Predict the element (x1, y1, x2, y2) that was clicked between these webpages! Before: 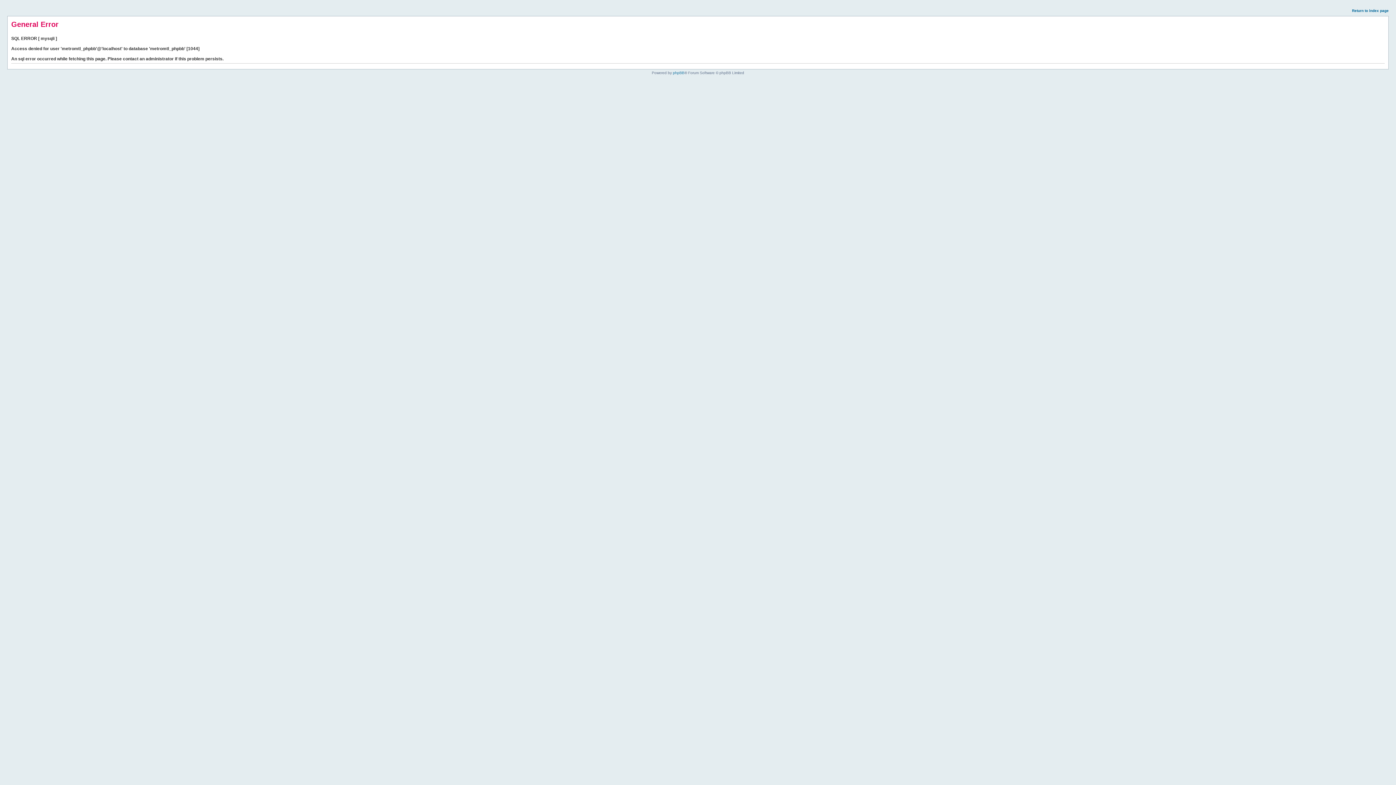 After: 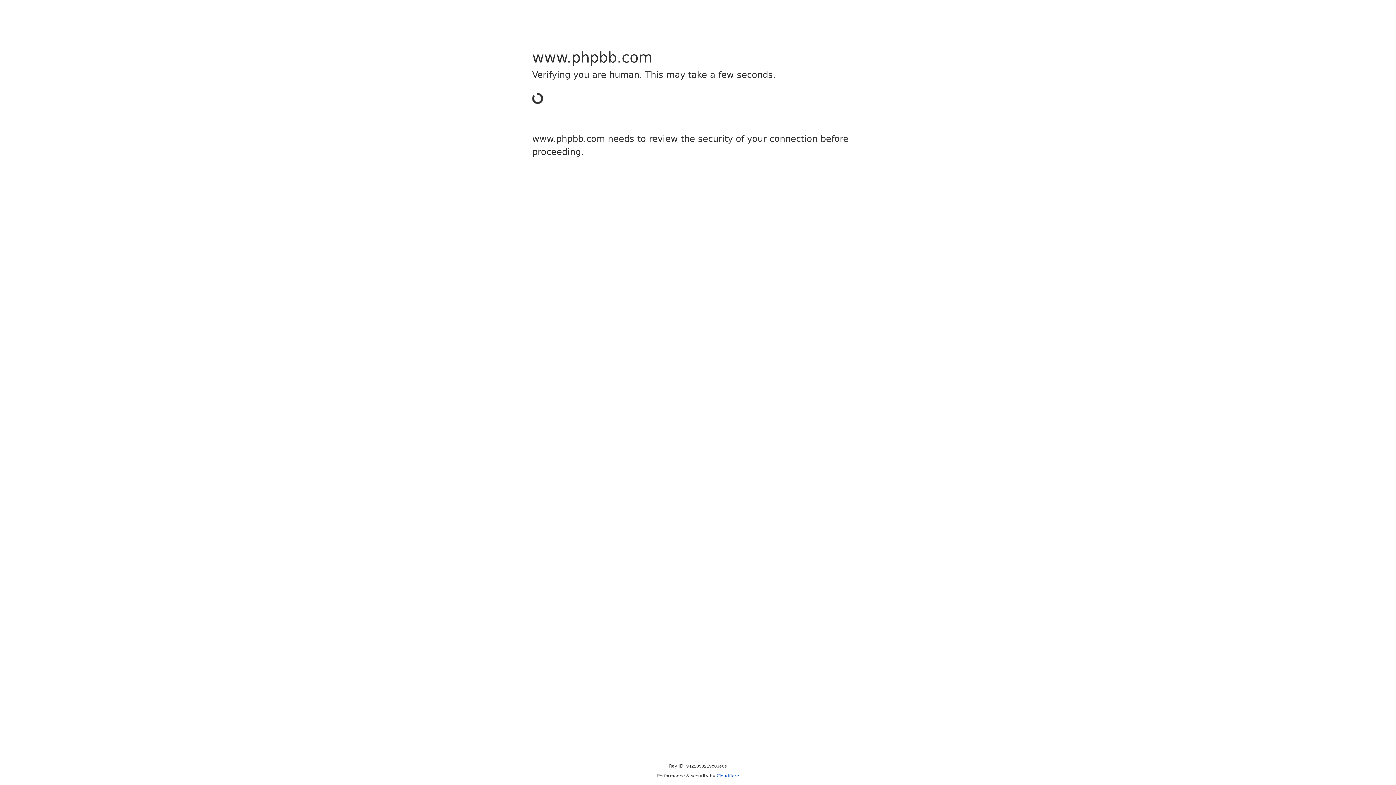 Action: bbox: (673, 70, 684, 74) label: phpBB